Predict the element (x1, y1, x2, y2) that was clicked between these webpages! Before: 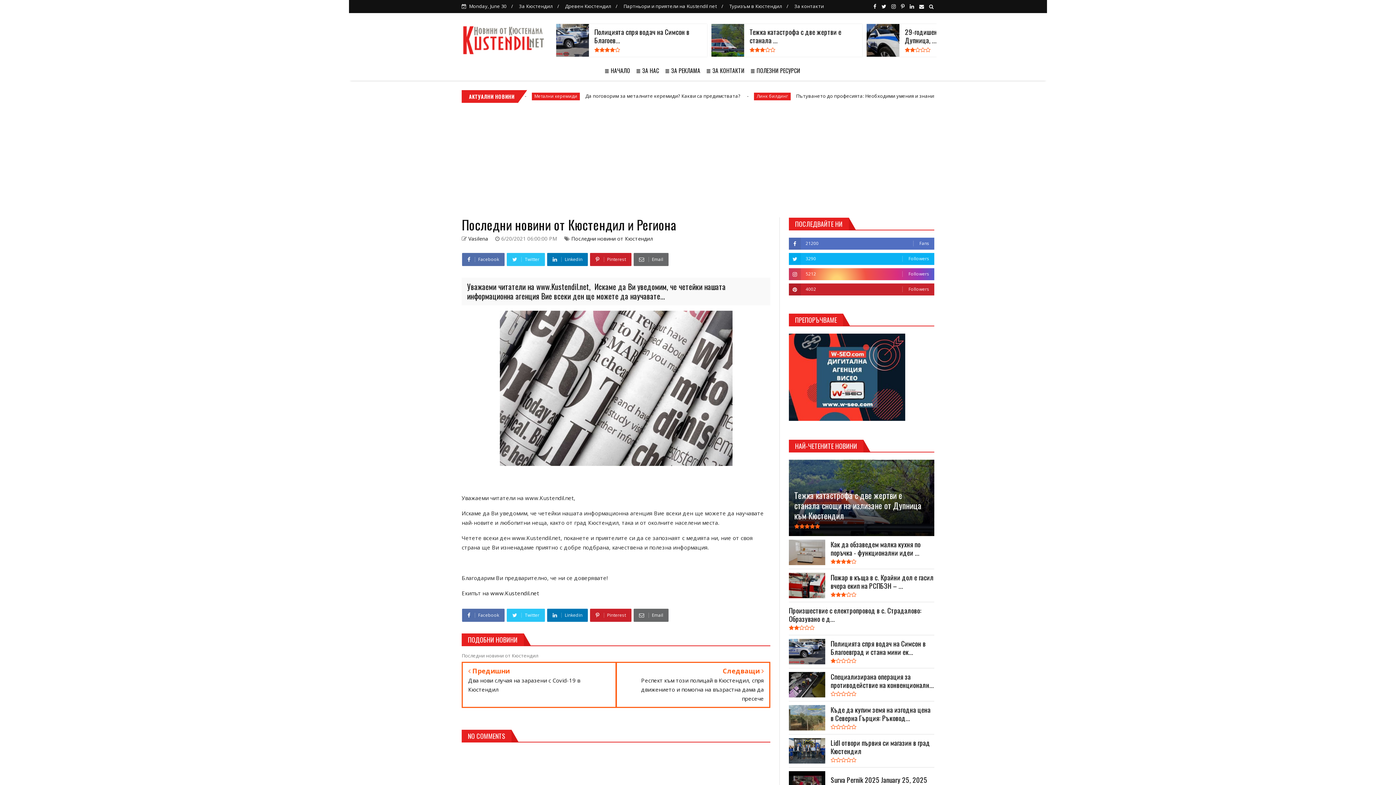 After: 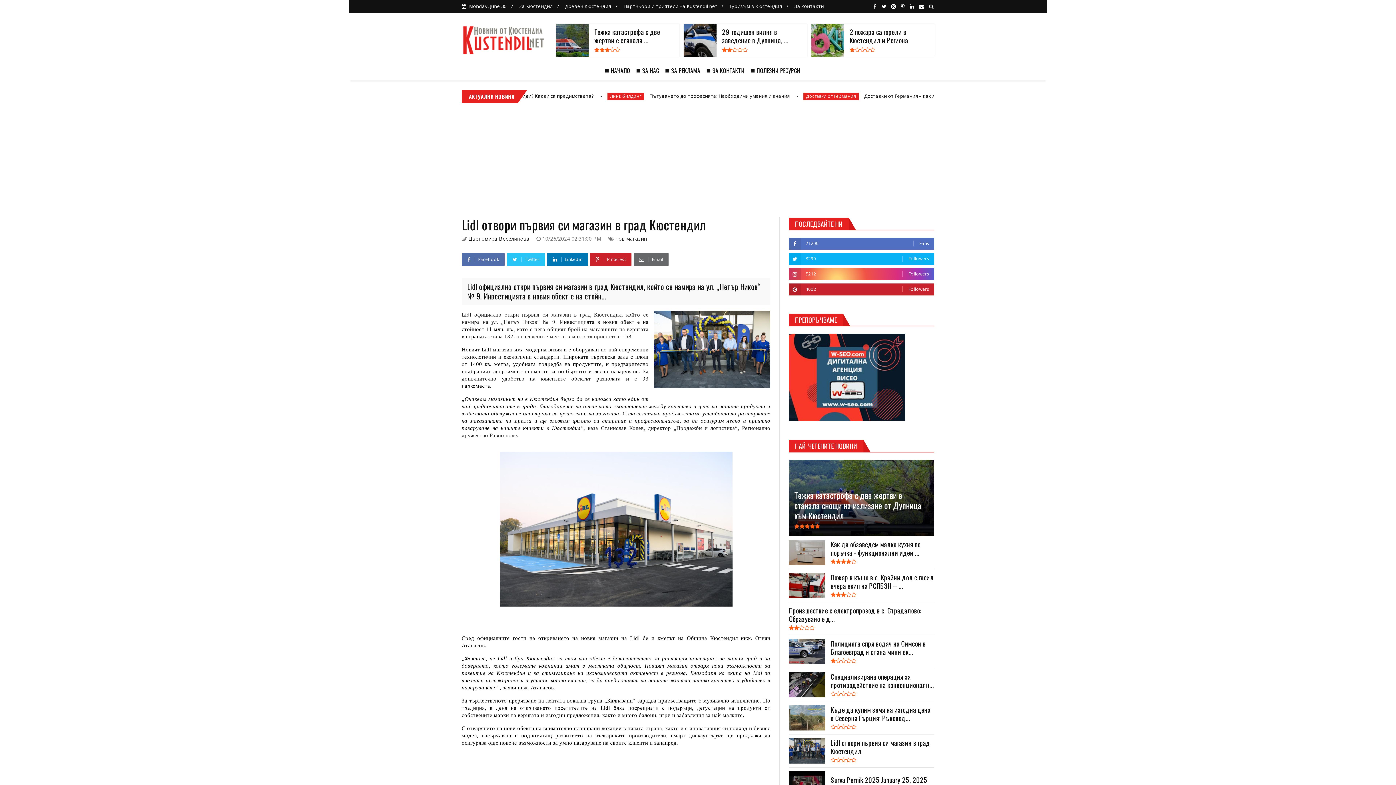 Action: bbox: (830, 738, 934, 755) label: Lidl отвори първия си магазин в град Кюстендил